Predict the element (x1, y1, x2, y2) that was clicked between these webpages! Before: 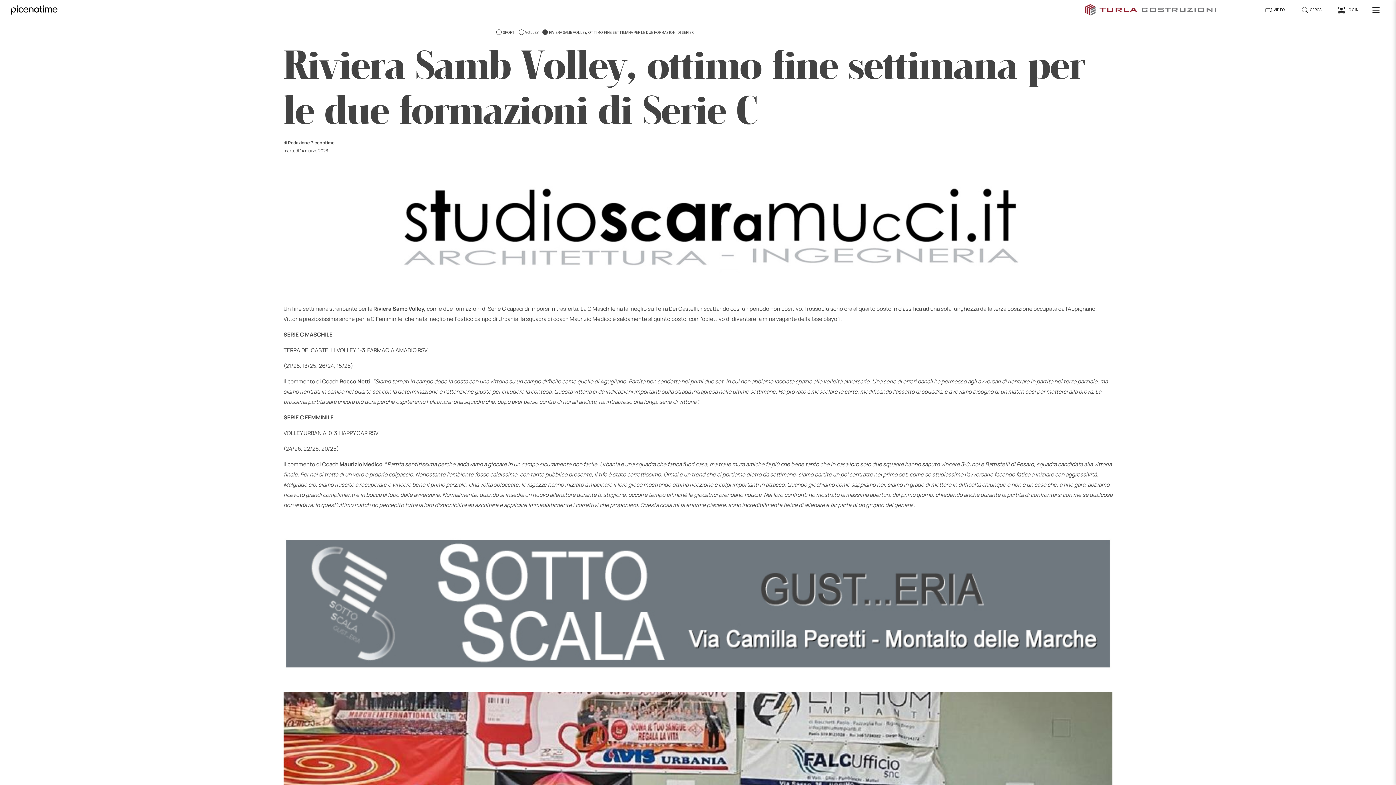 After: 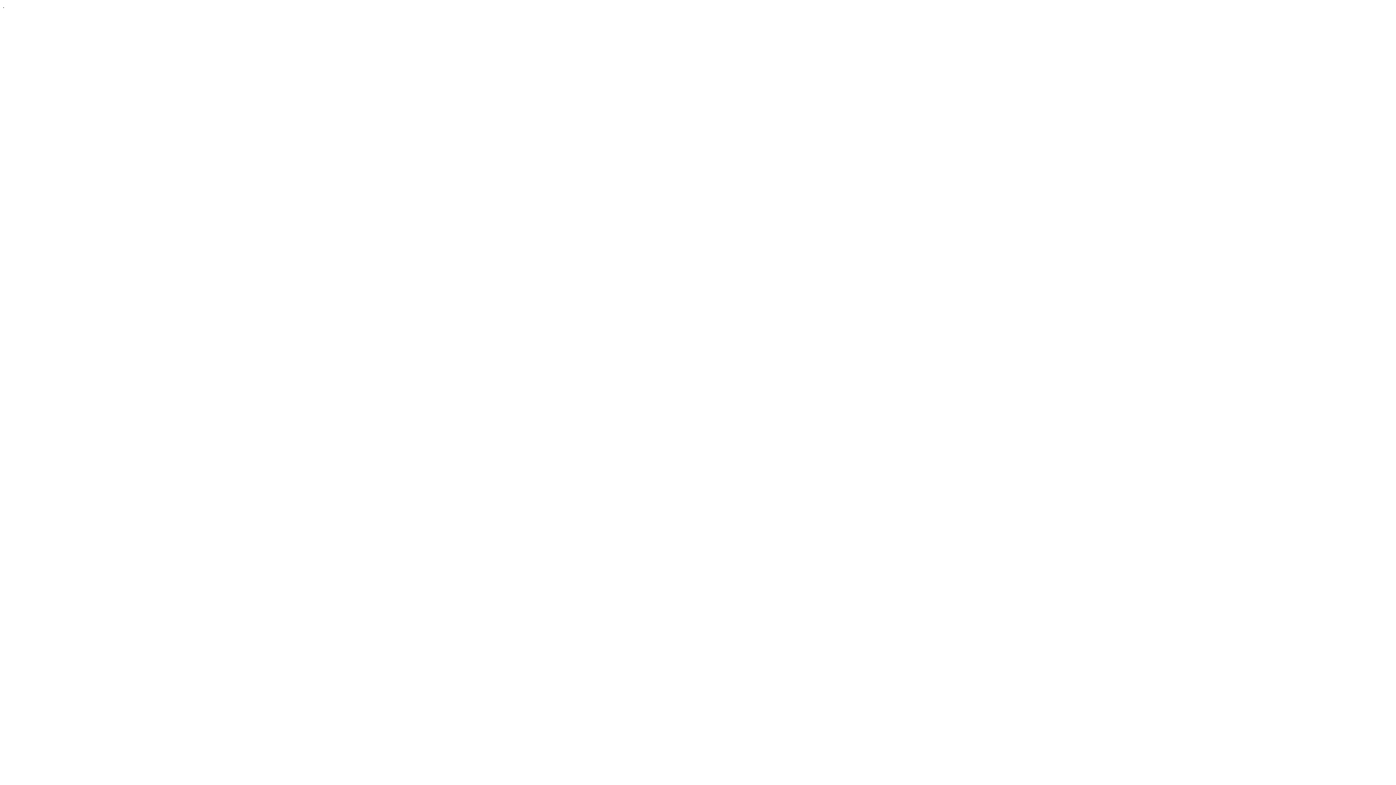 Action: bbox: (283, 172, 1112, 280)